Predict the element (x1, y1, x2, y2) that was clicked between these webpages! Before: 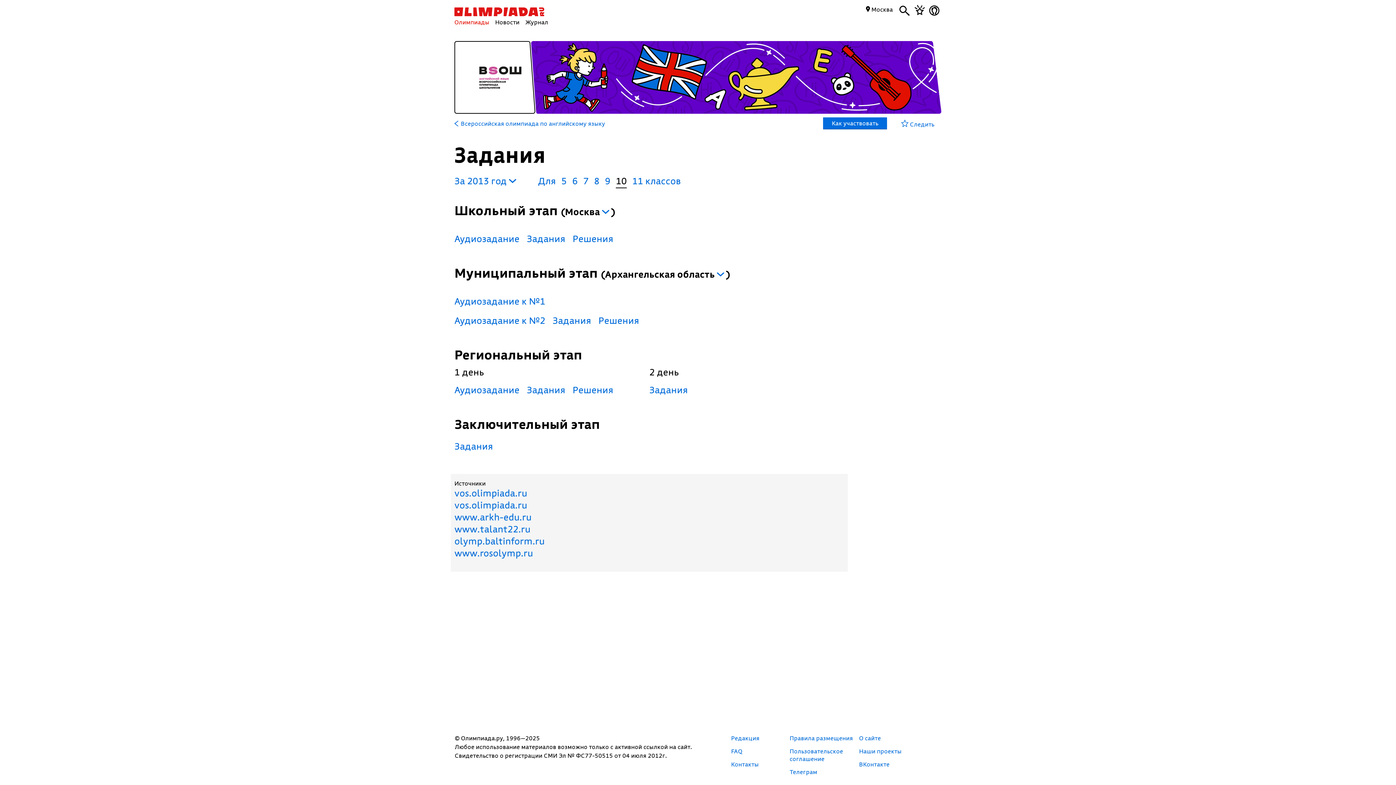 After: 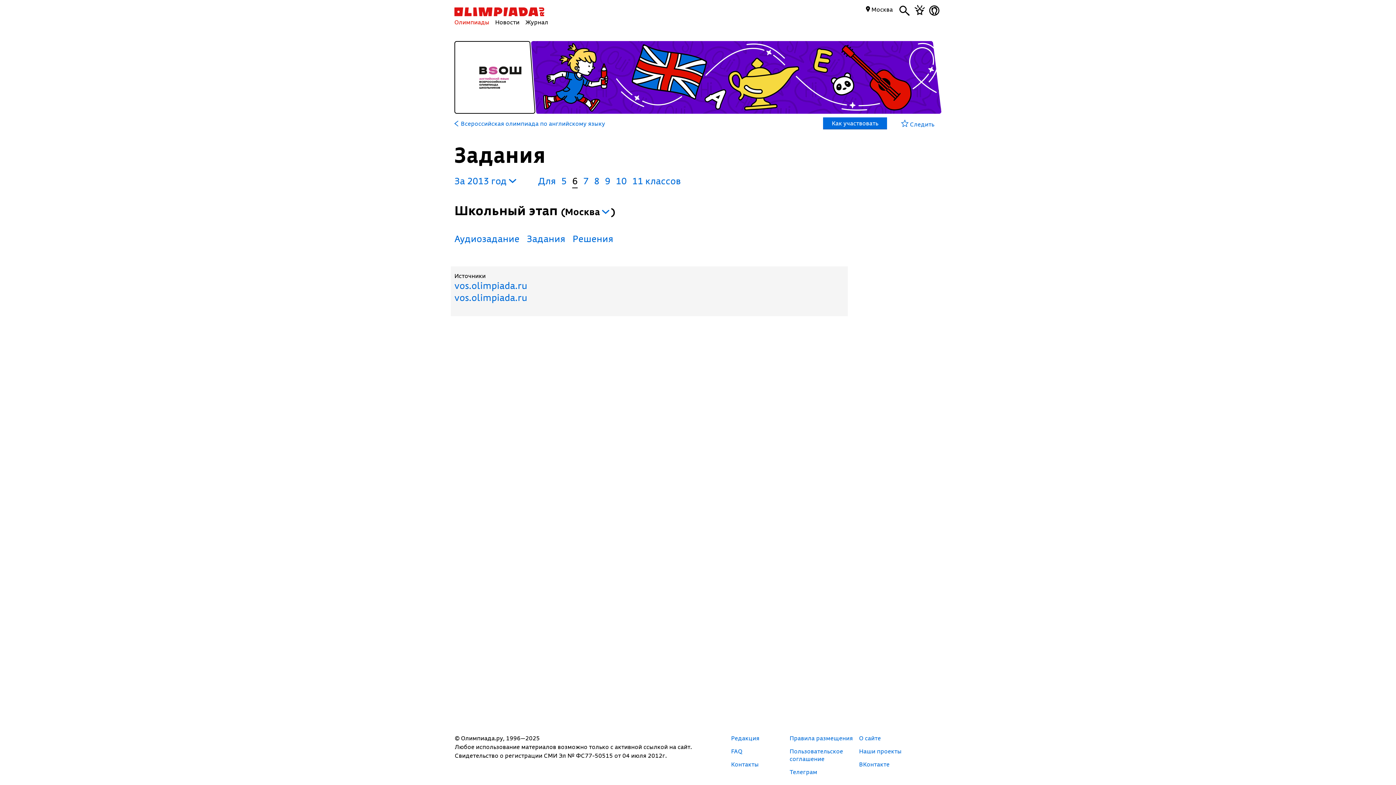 Action: bbox: (572, 174, 577, 186) label: 6